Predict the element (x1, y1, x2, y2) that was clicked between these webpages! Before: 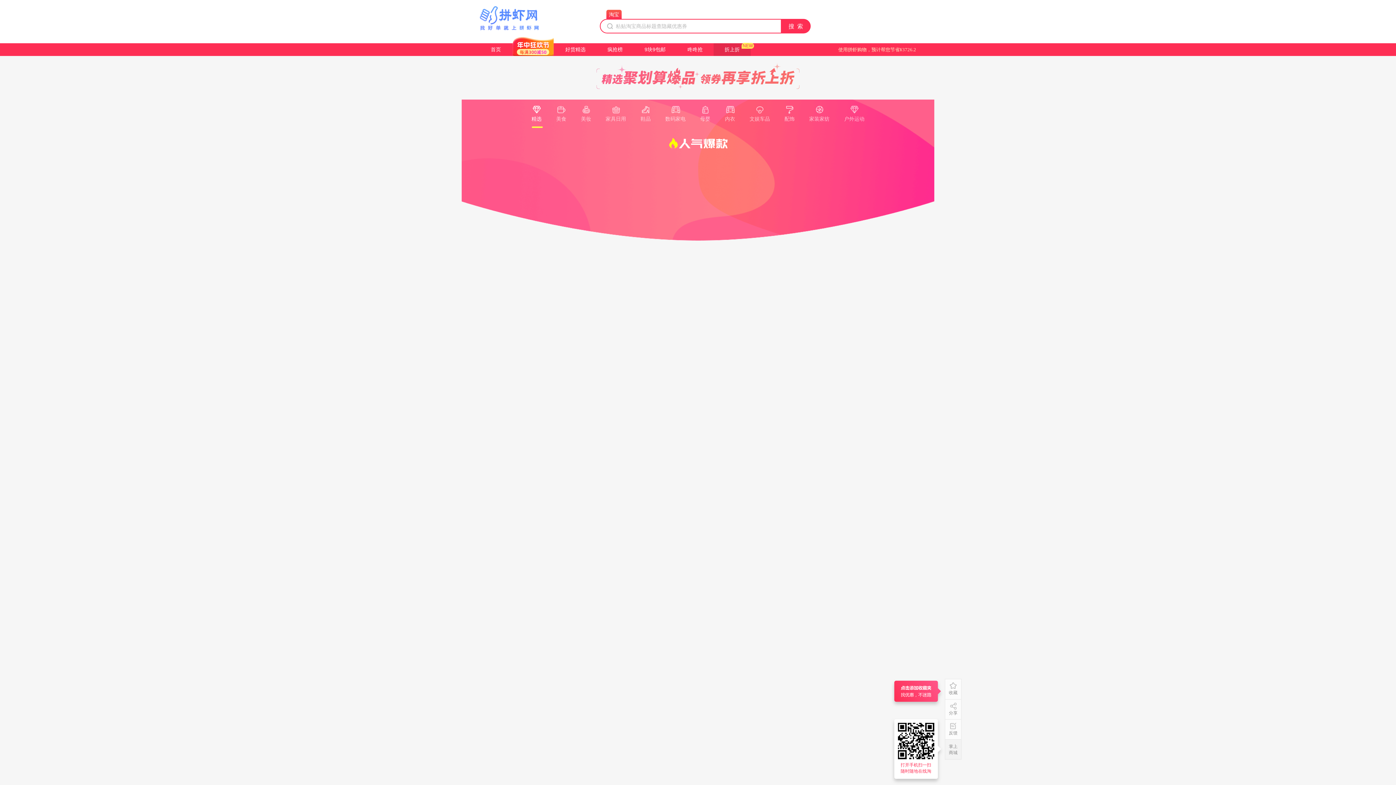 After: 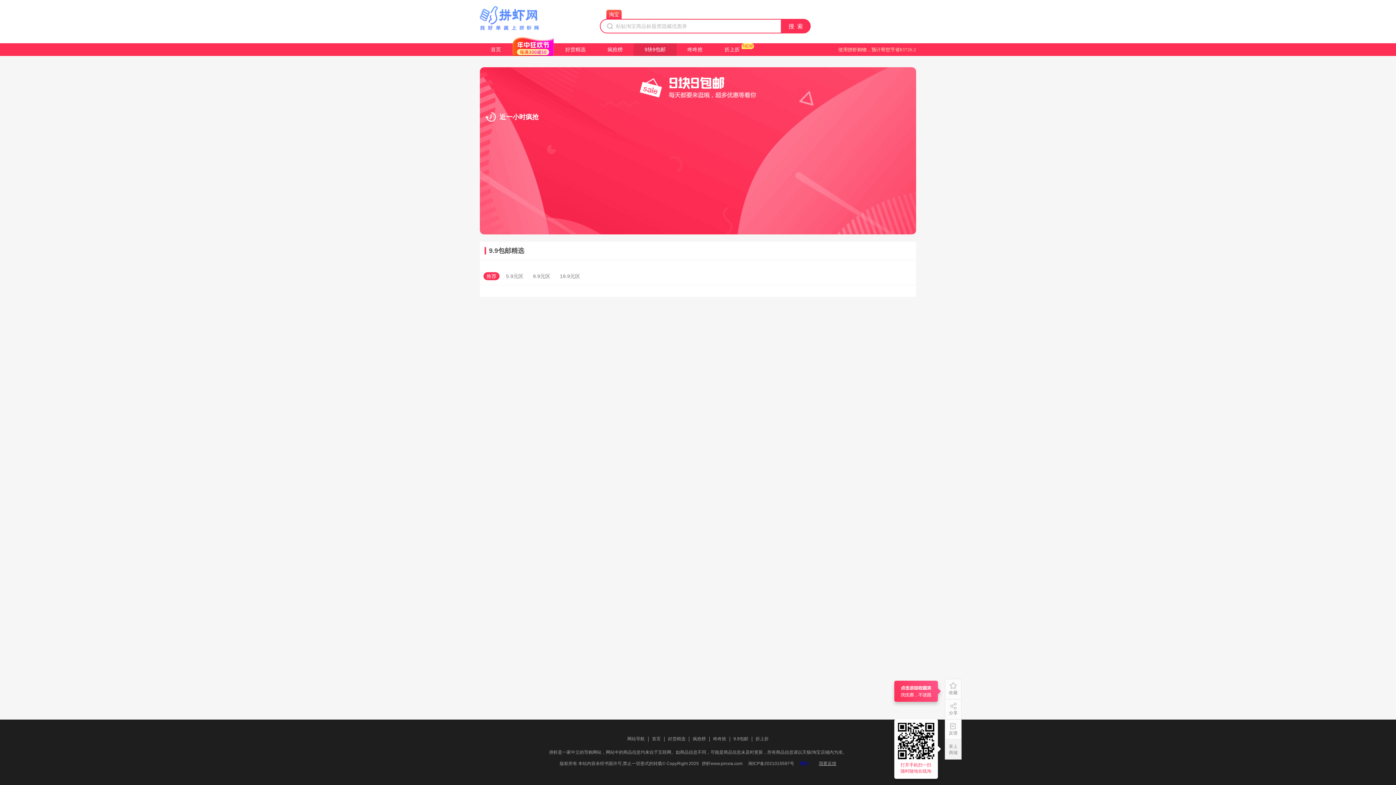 Action: bbox: (633, 43, 676, 56) label: 9块9包邮